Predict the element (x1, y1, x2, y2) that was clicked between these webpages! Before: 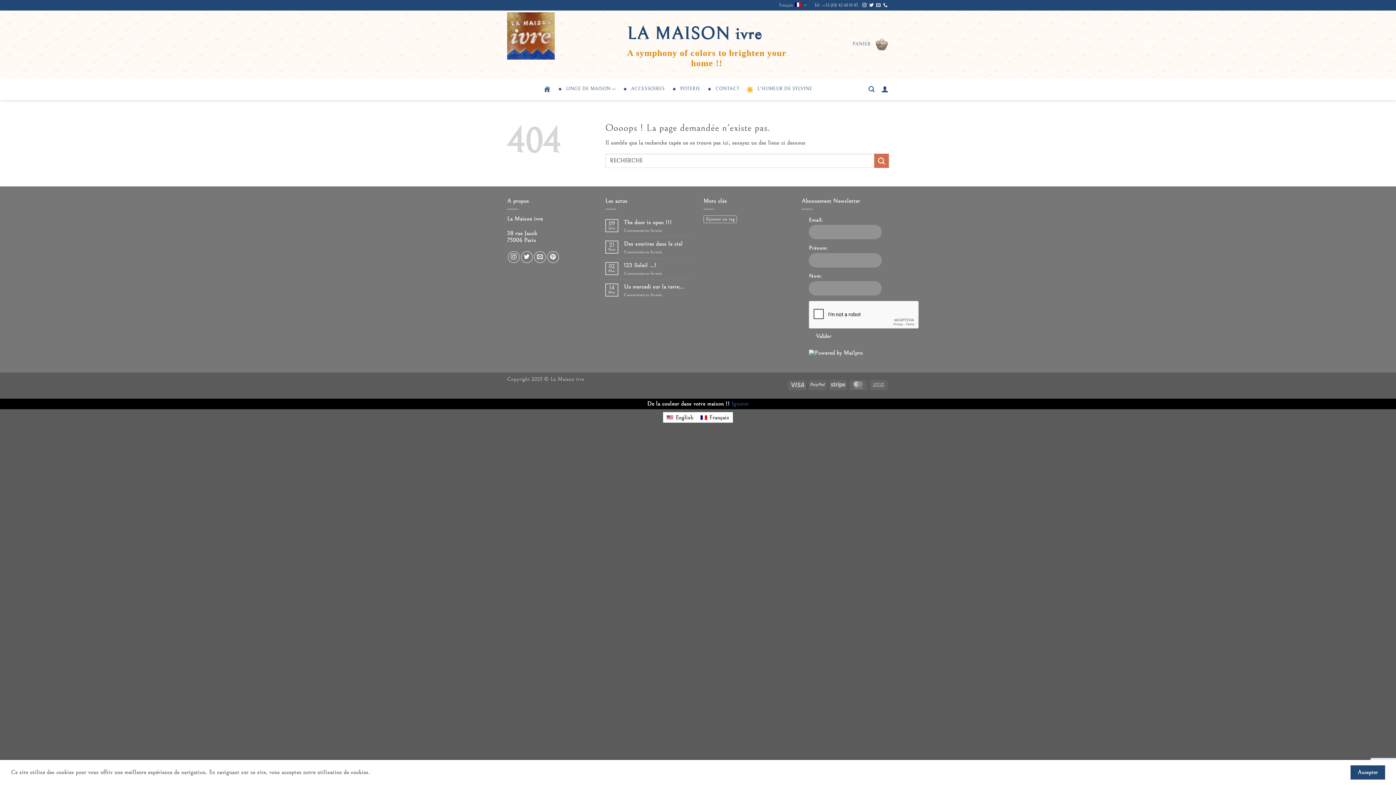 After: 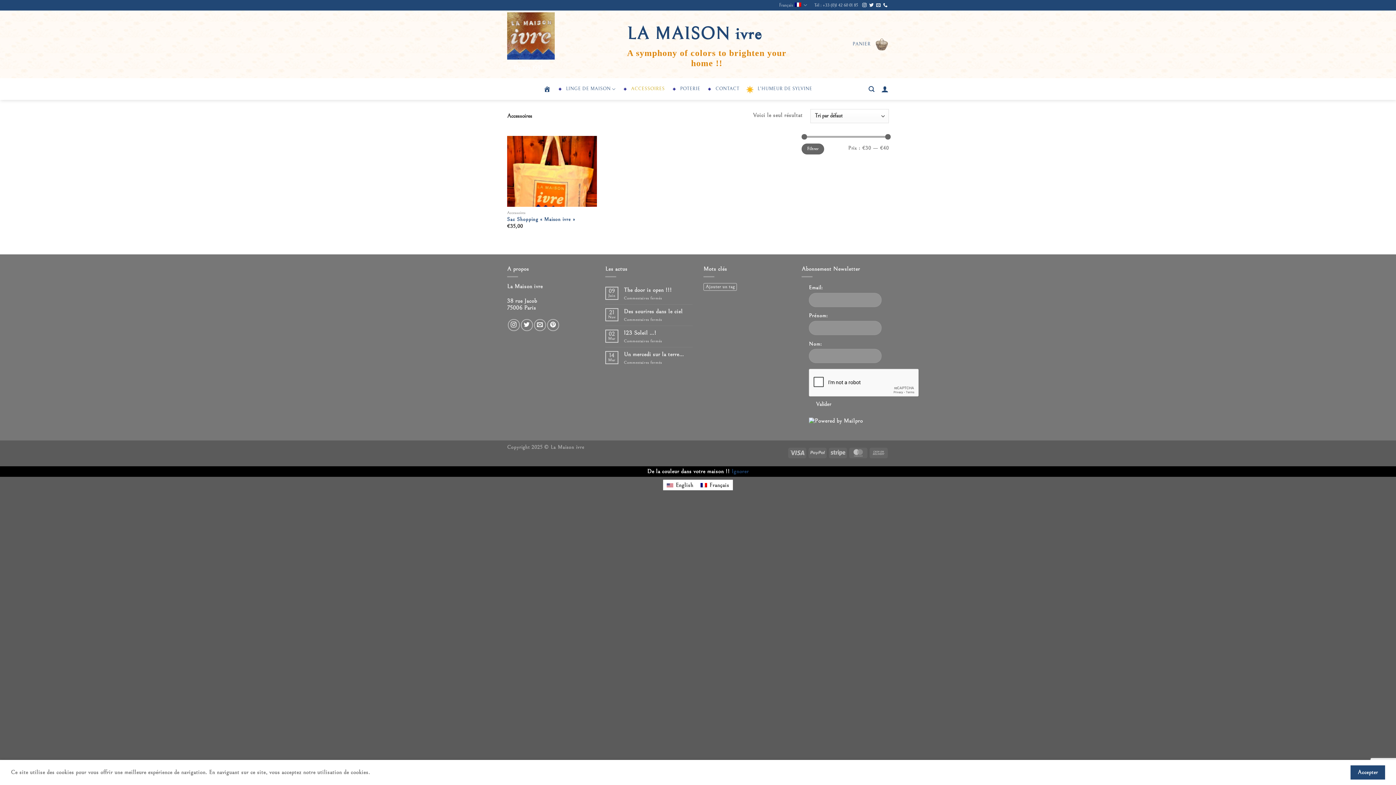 Action: label: ACCESSOIRES bbox: (622, 78, 665, 100)